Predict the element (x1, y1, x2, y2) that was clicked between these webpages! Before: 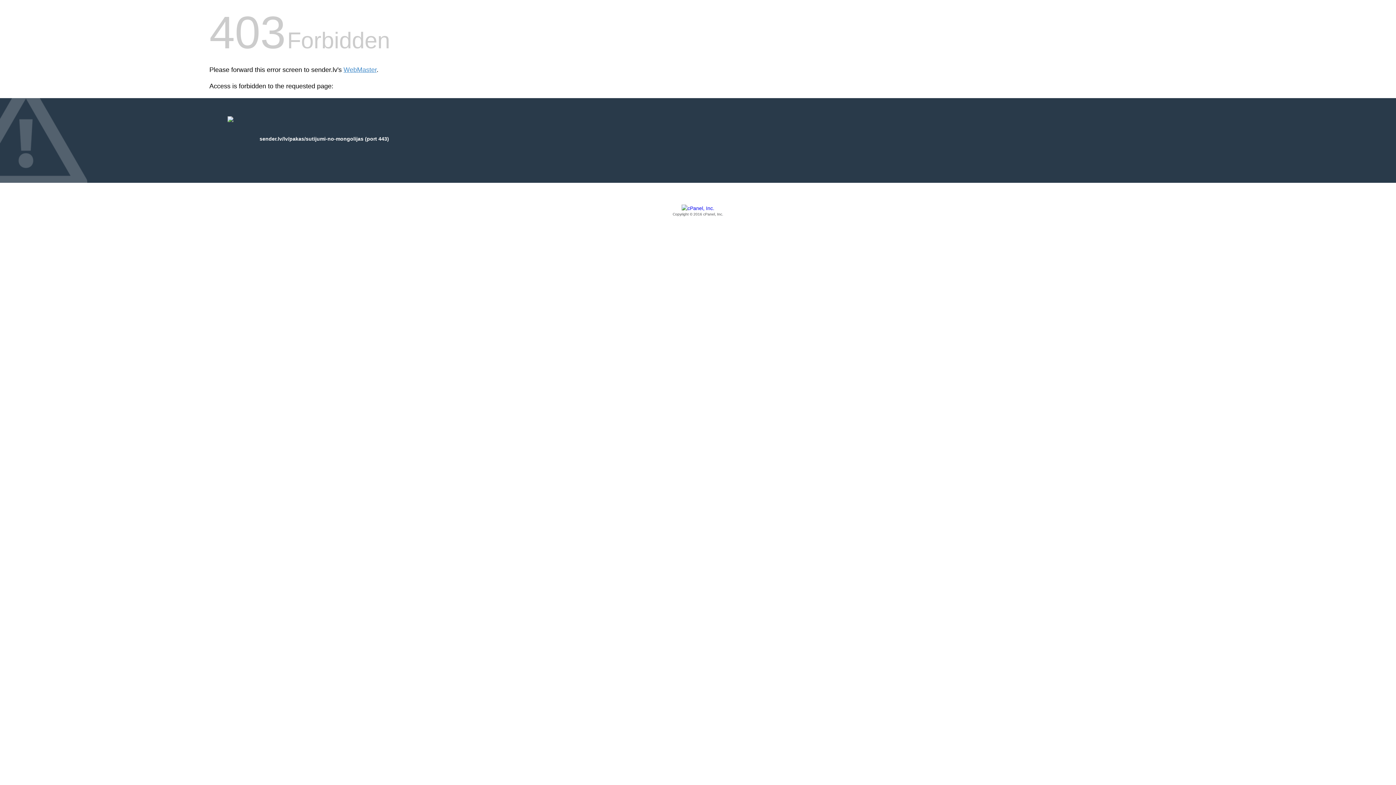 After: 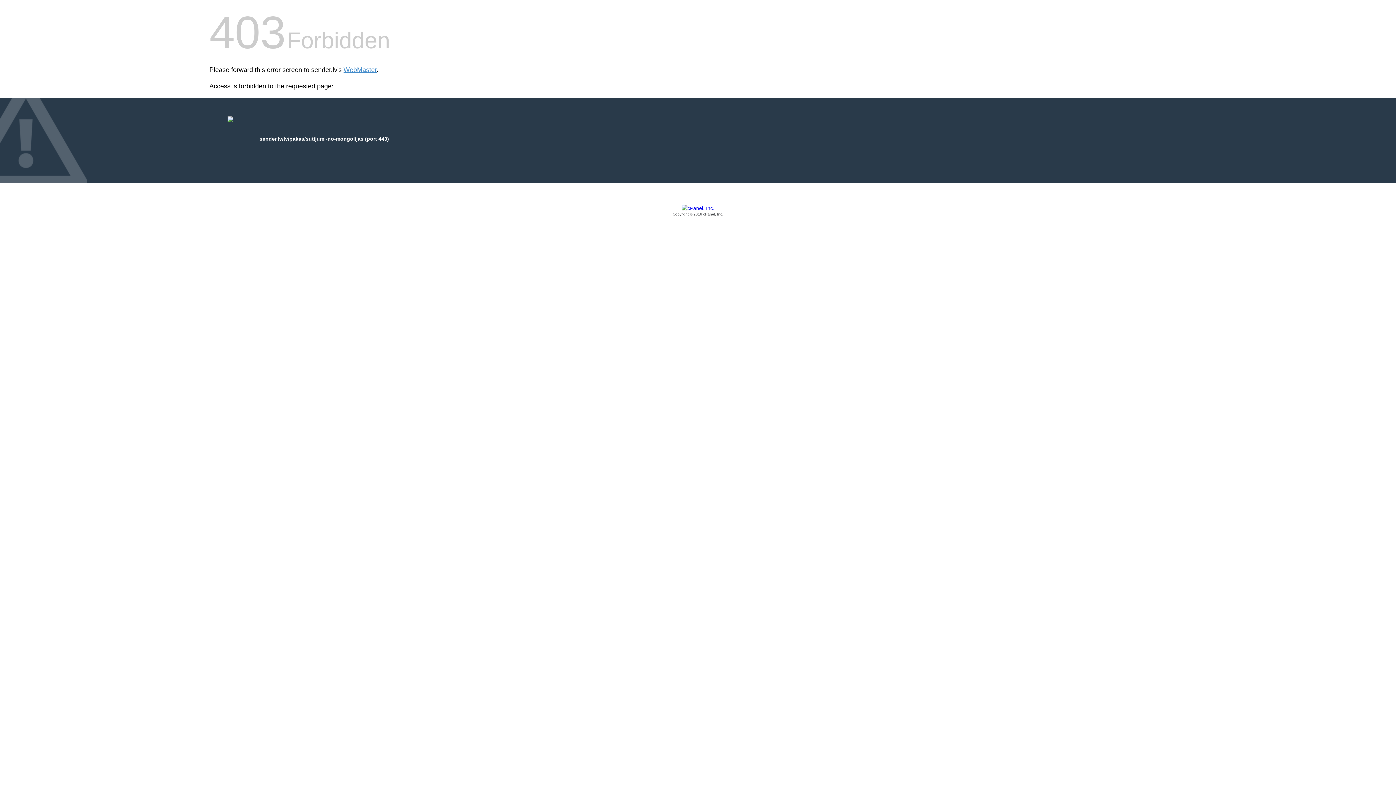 Action: label: Copyright © 2016 cPanel, Inc. bbox: (209, 205, 1186, 217)